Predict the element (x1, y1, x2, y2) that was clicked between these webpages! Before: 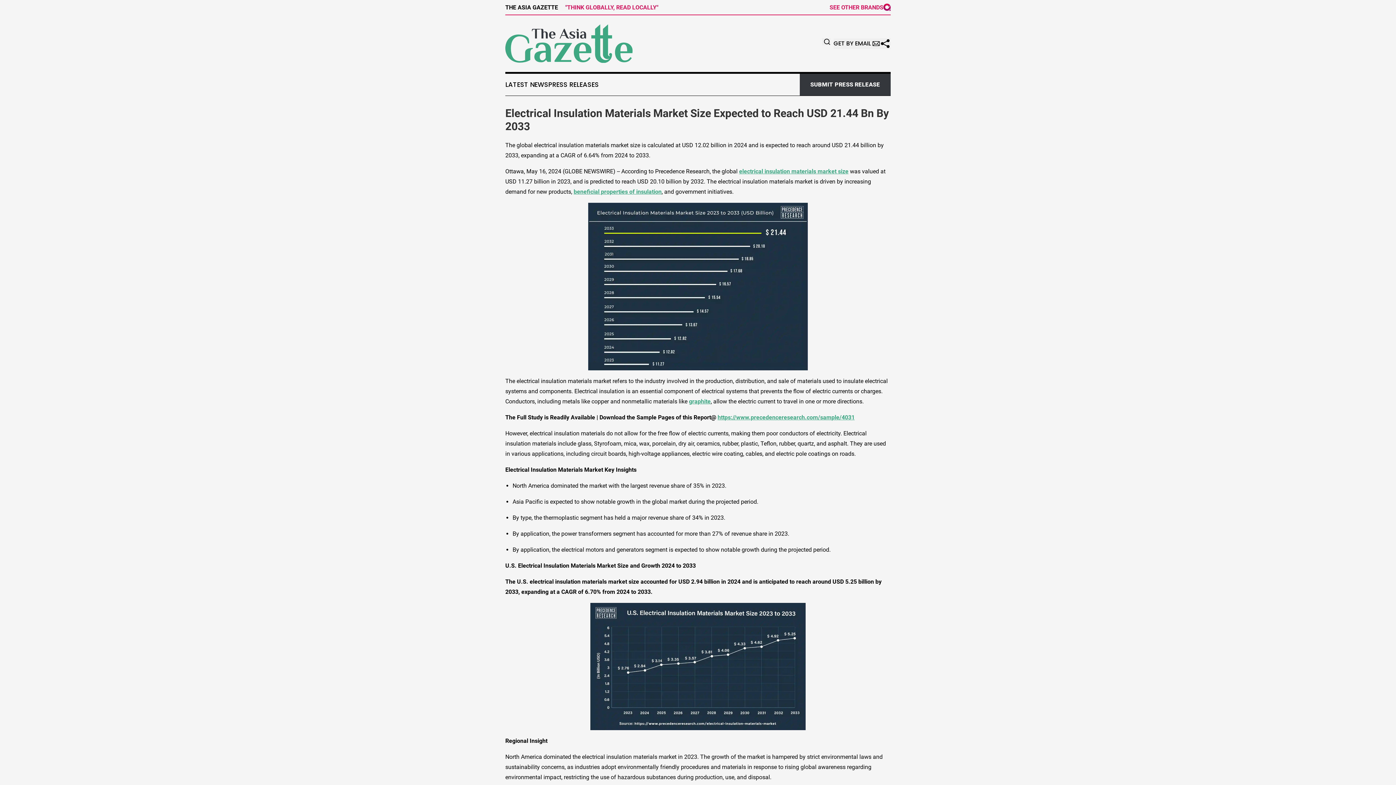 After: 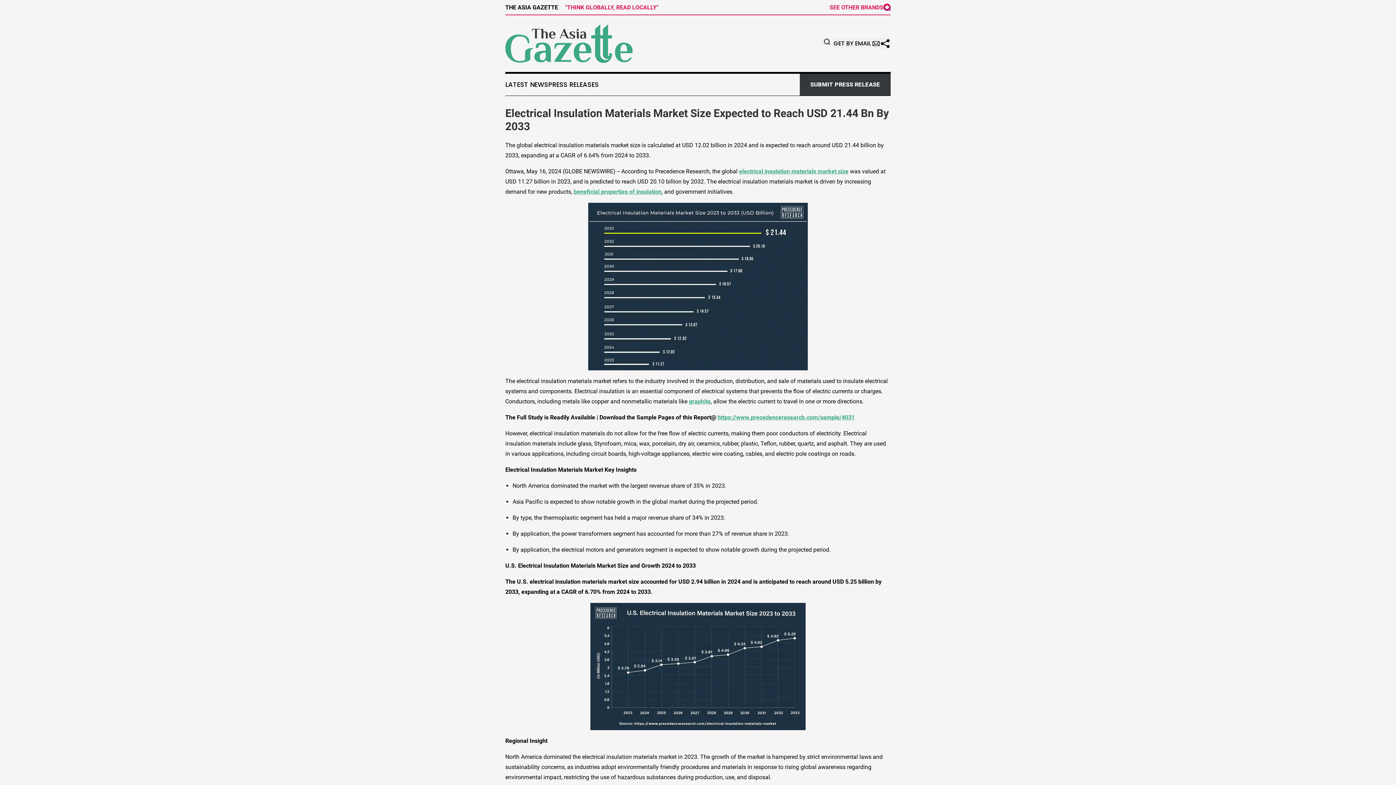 Action: bbox: (829, 3, 890, 10) label: SEE OTHER BRANDS